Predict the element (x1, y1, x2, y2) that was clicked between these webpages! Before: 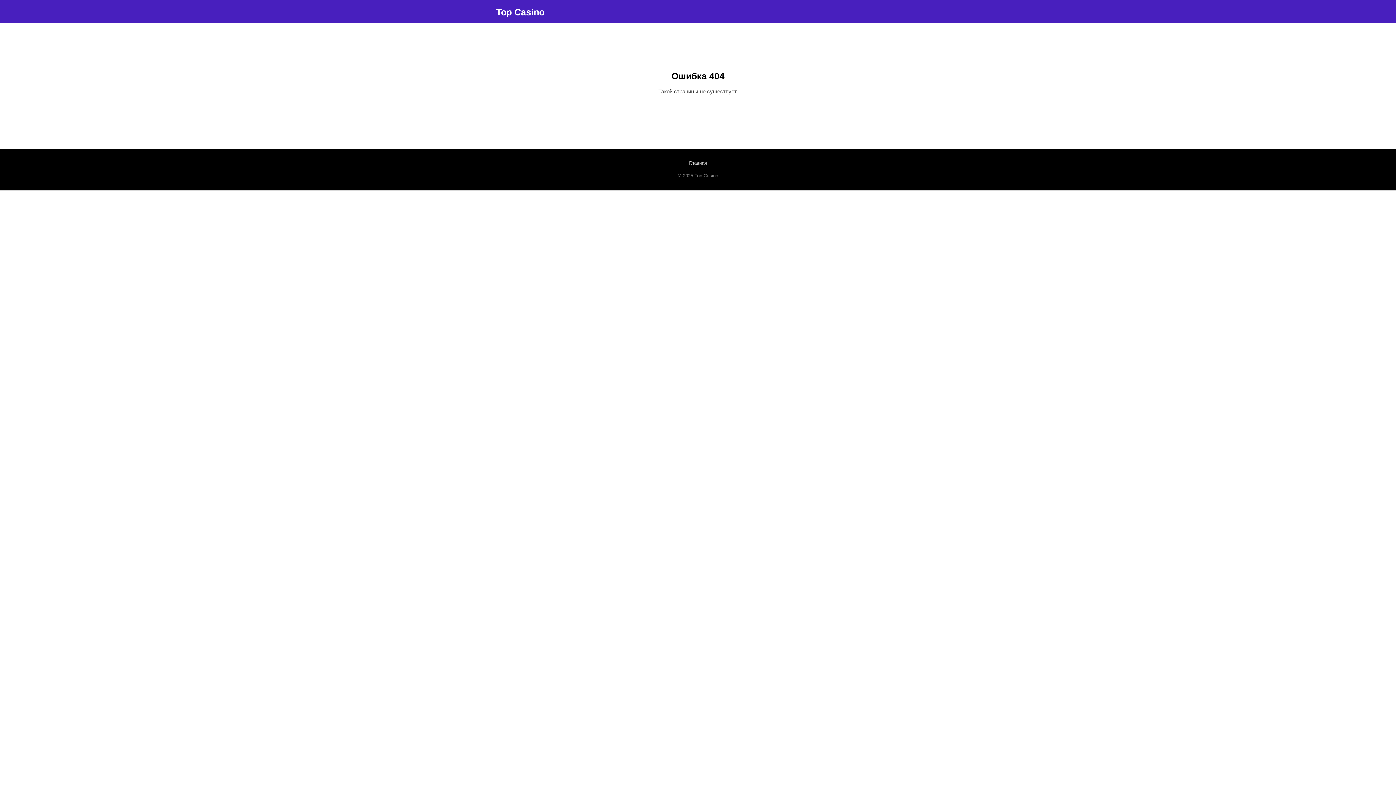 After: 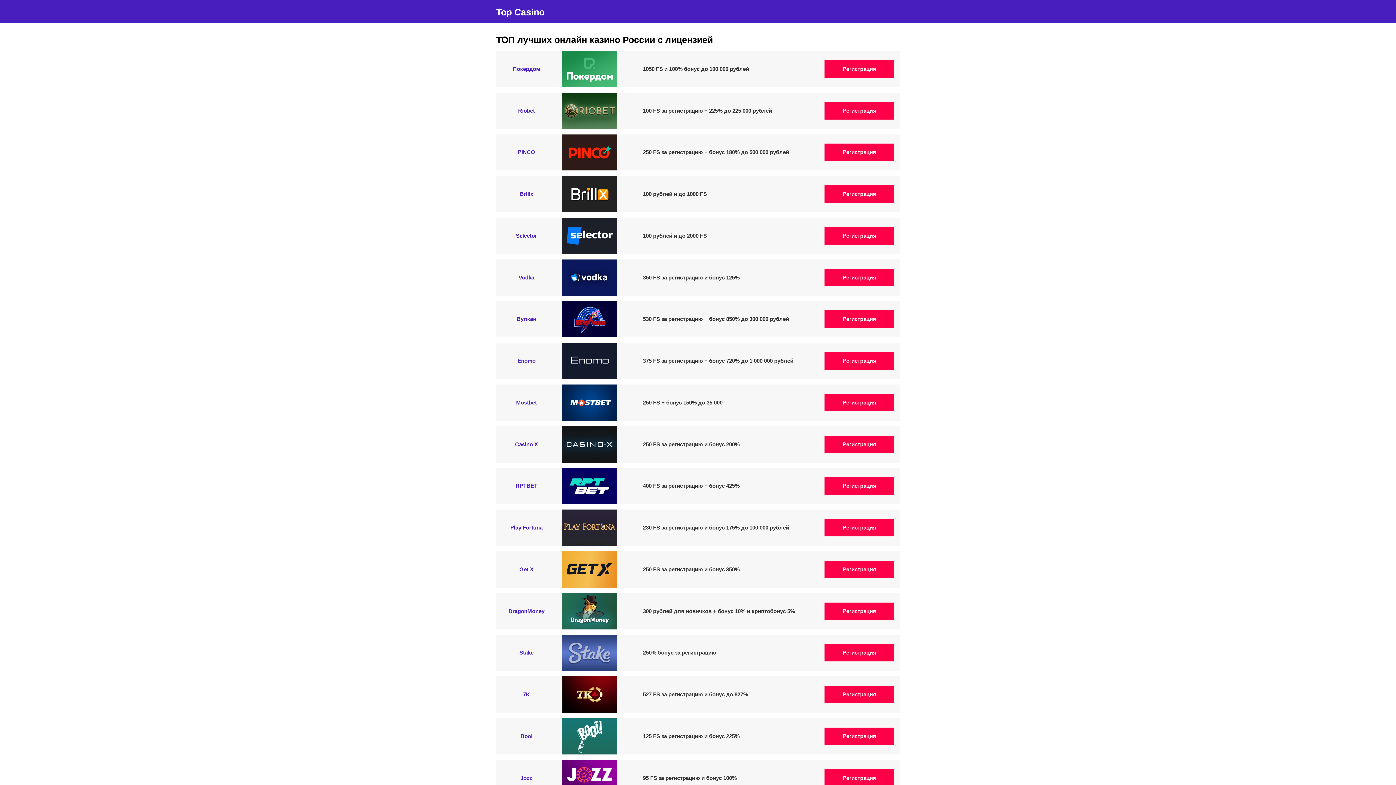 Action: bbox: (496, 6, 544, 17) label: Top Casino